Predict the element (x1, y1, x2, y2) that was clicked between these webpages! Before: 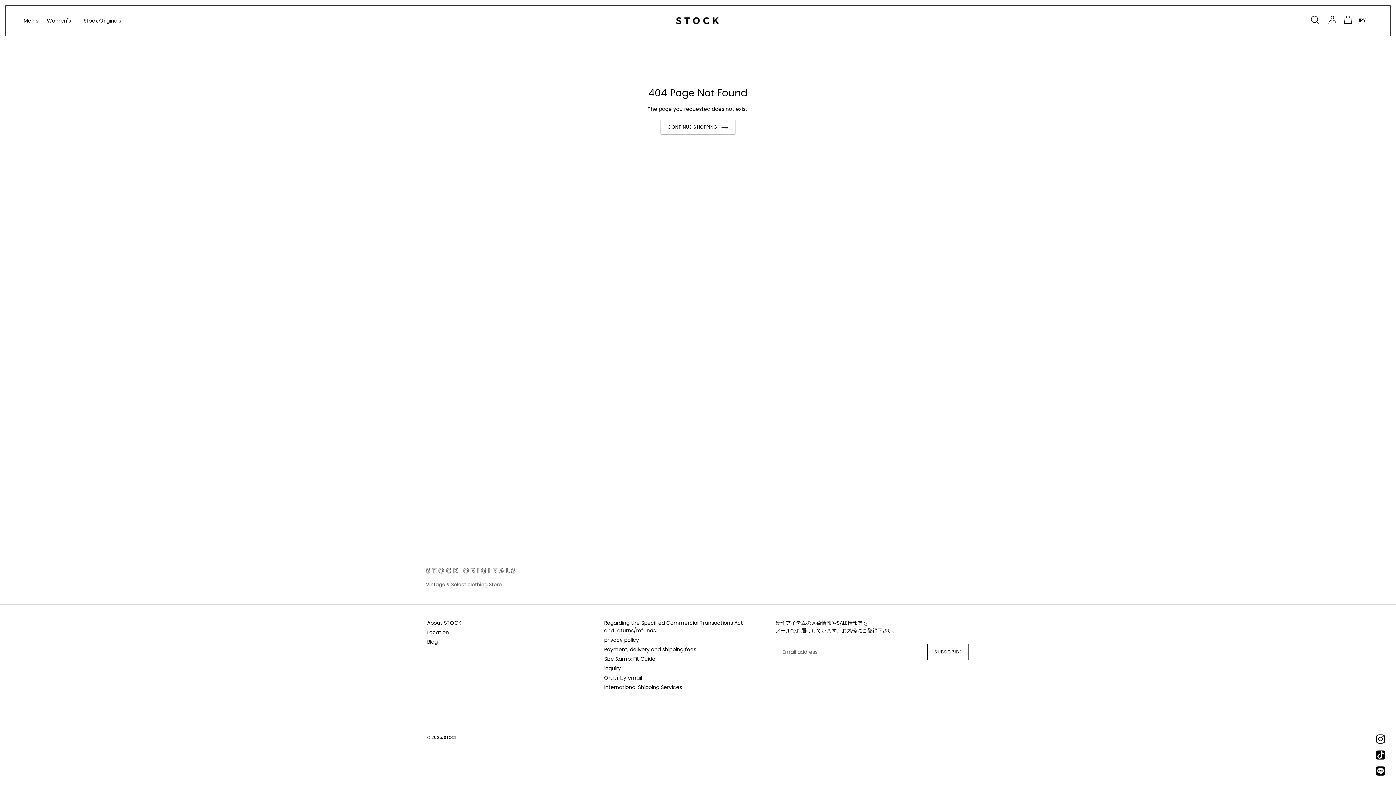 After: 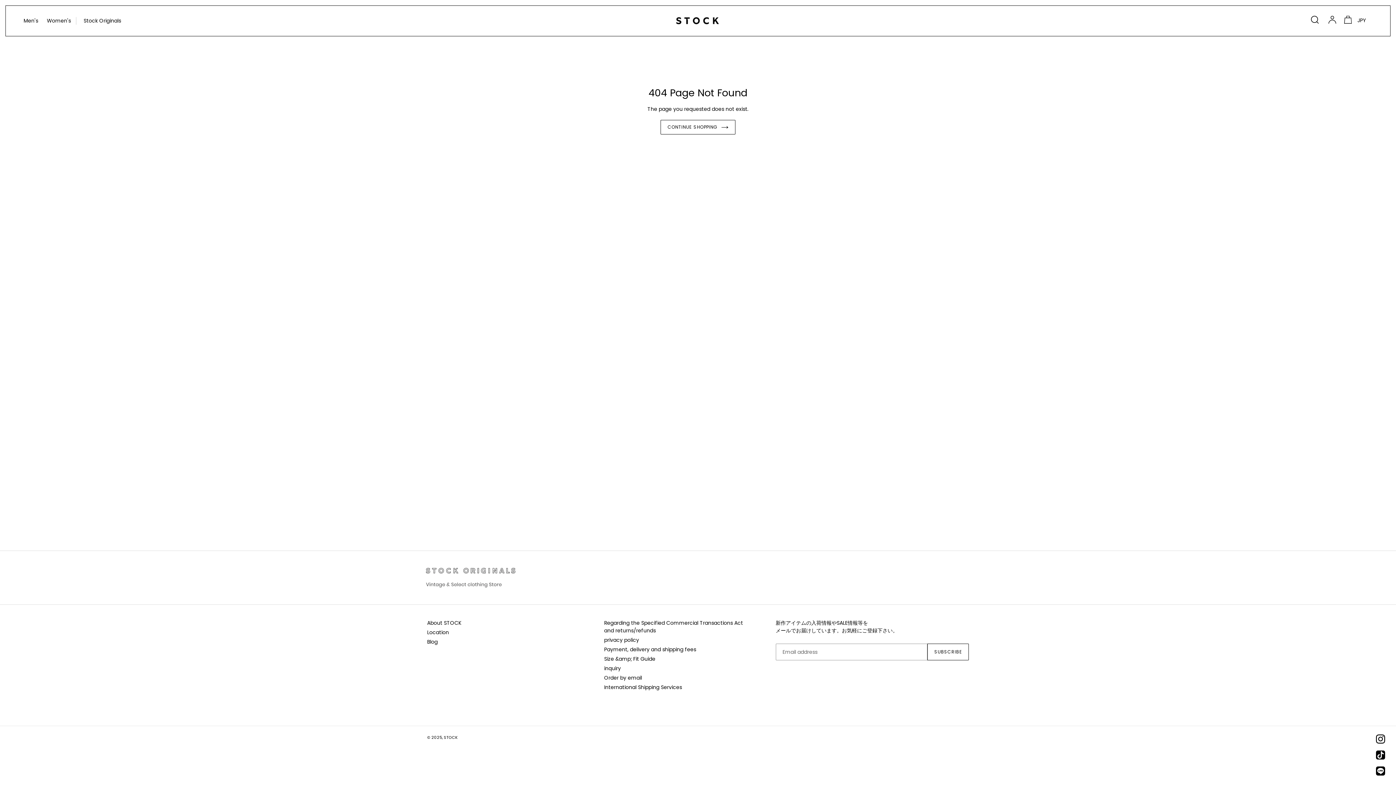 Action: bbox: (425, 582, 516, 589)